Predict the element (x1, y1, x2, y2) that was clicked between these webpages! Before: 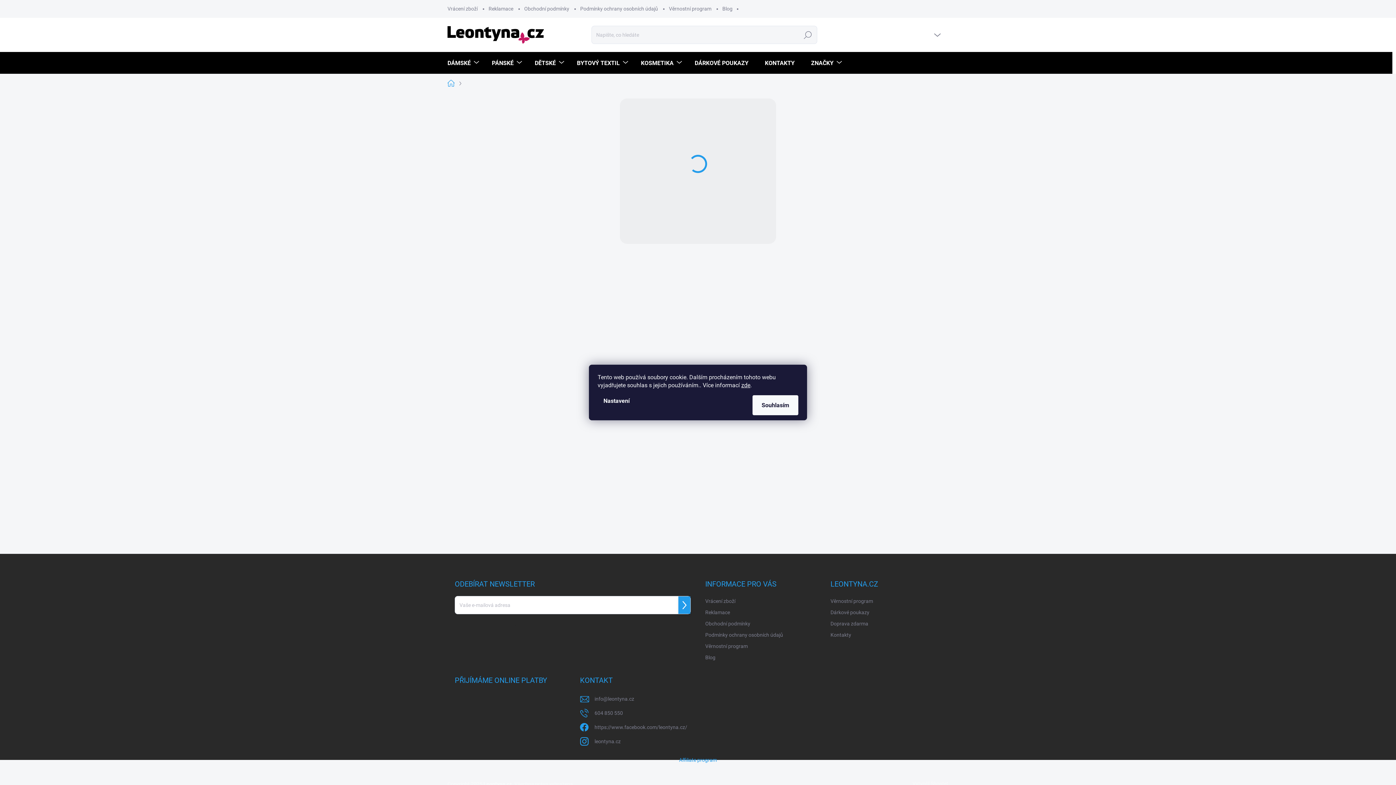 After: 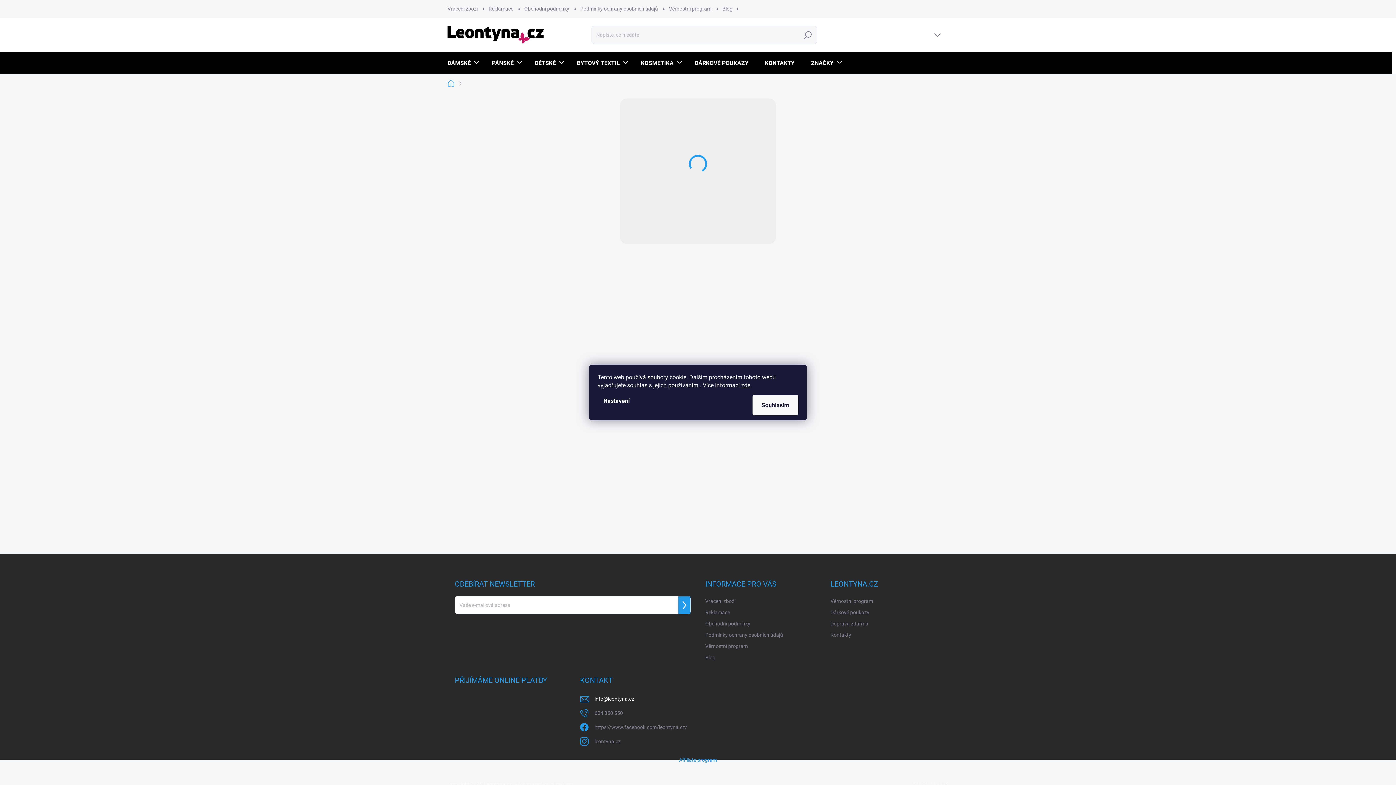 Action: bbox: (594, 694, 634, 704) label: info@leontyna.cz